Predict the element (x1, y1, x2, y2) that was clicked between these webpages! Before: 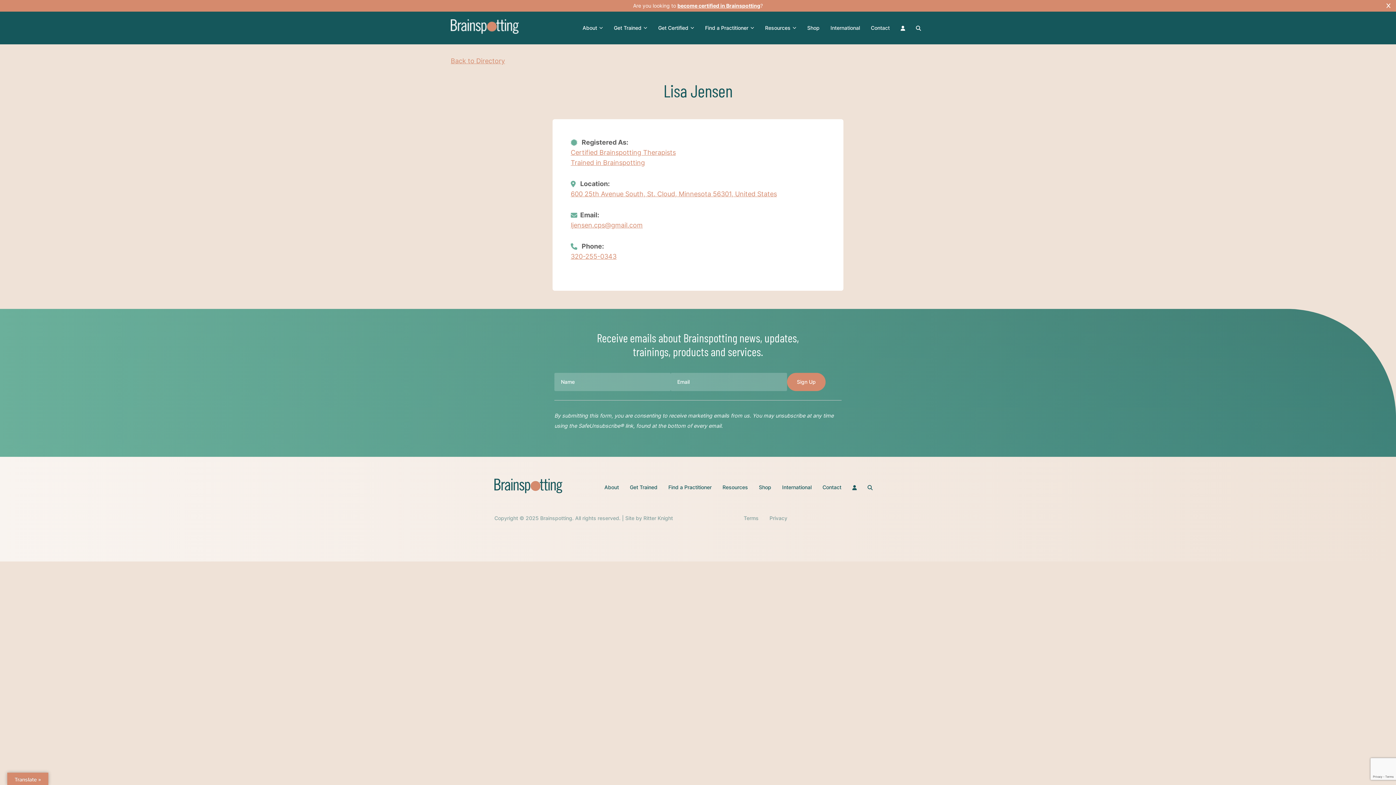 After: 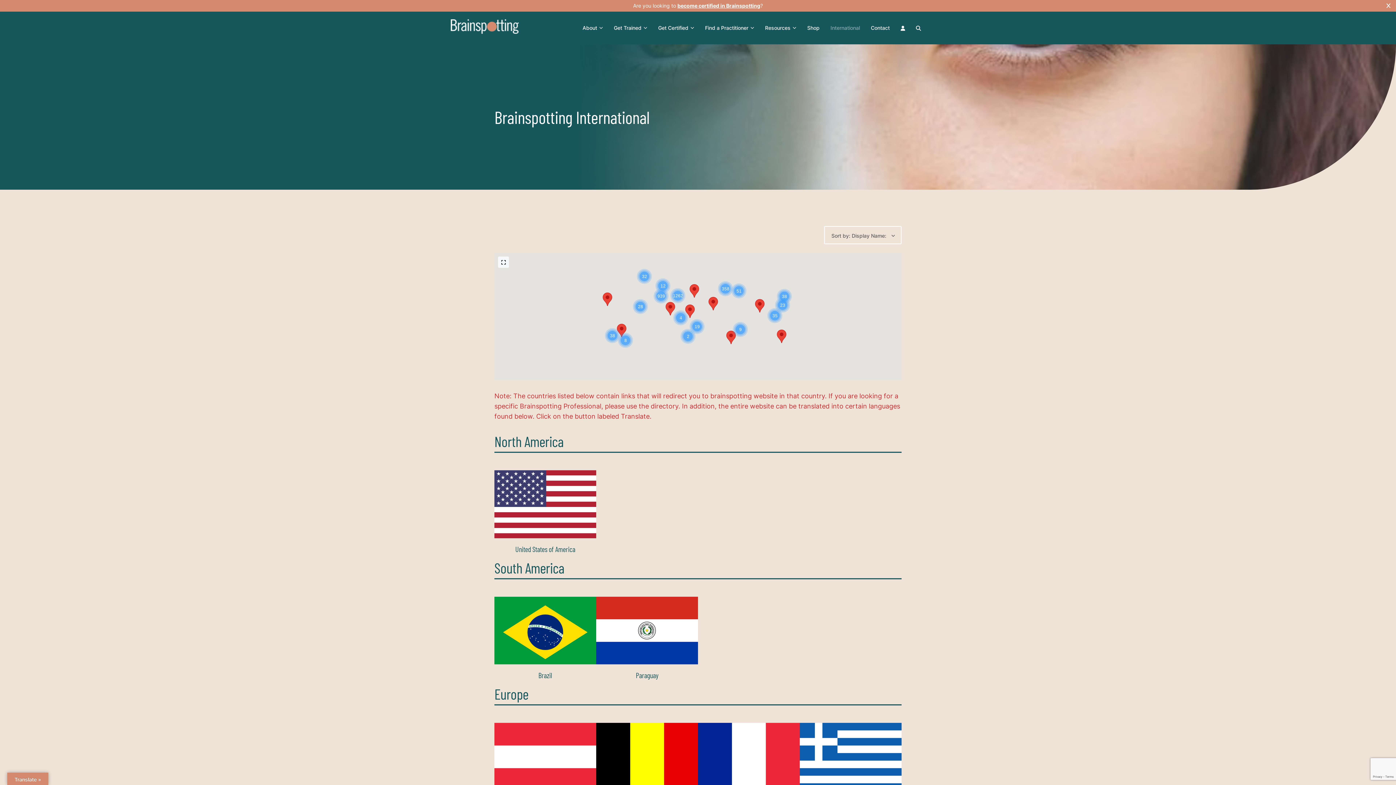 Action: bbox: (825, 11, 865, 44) label: International